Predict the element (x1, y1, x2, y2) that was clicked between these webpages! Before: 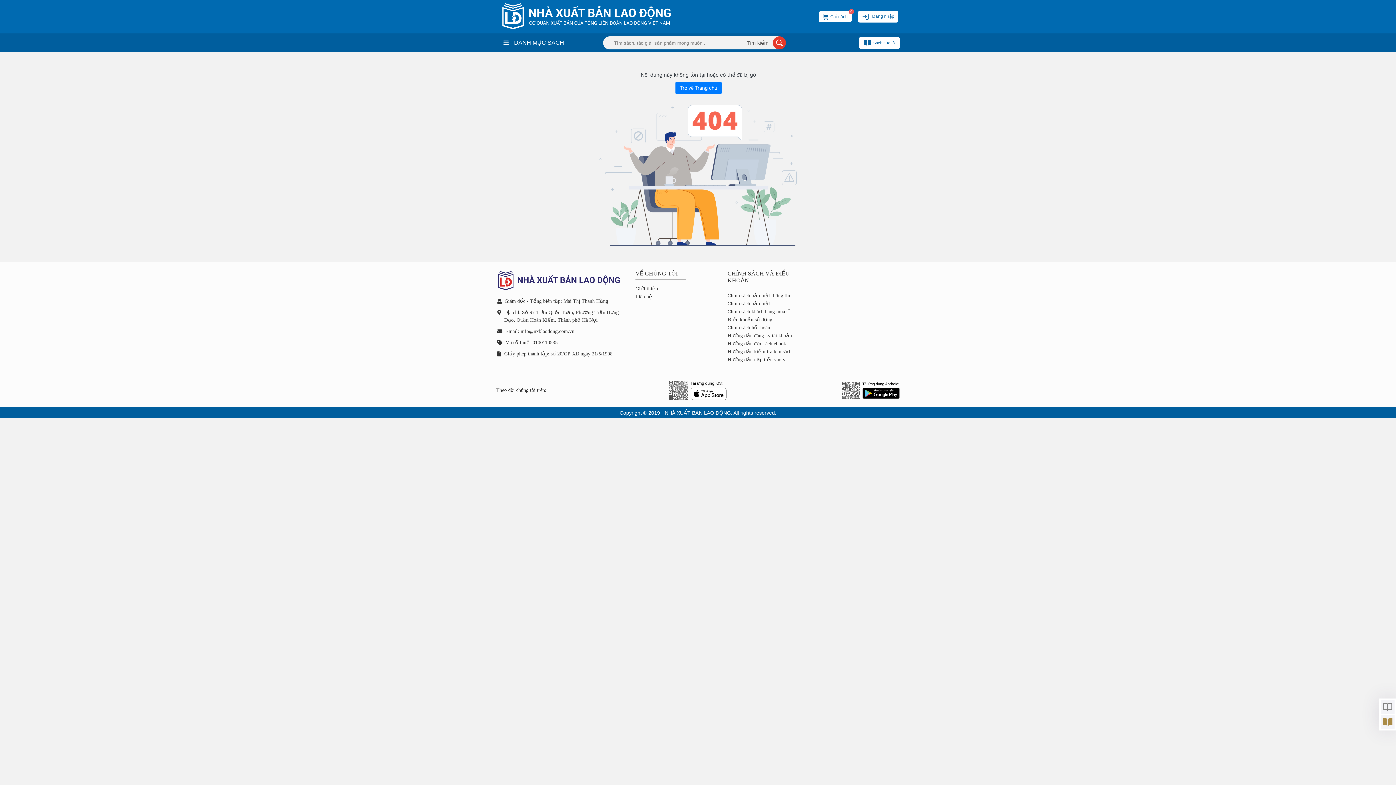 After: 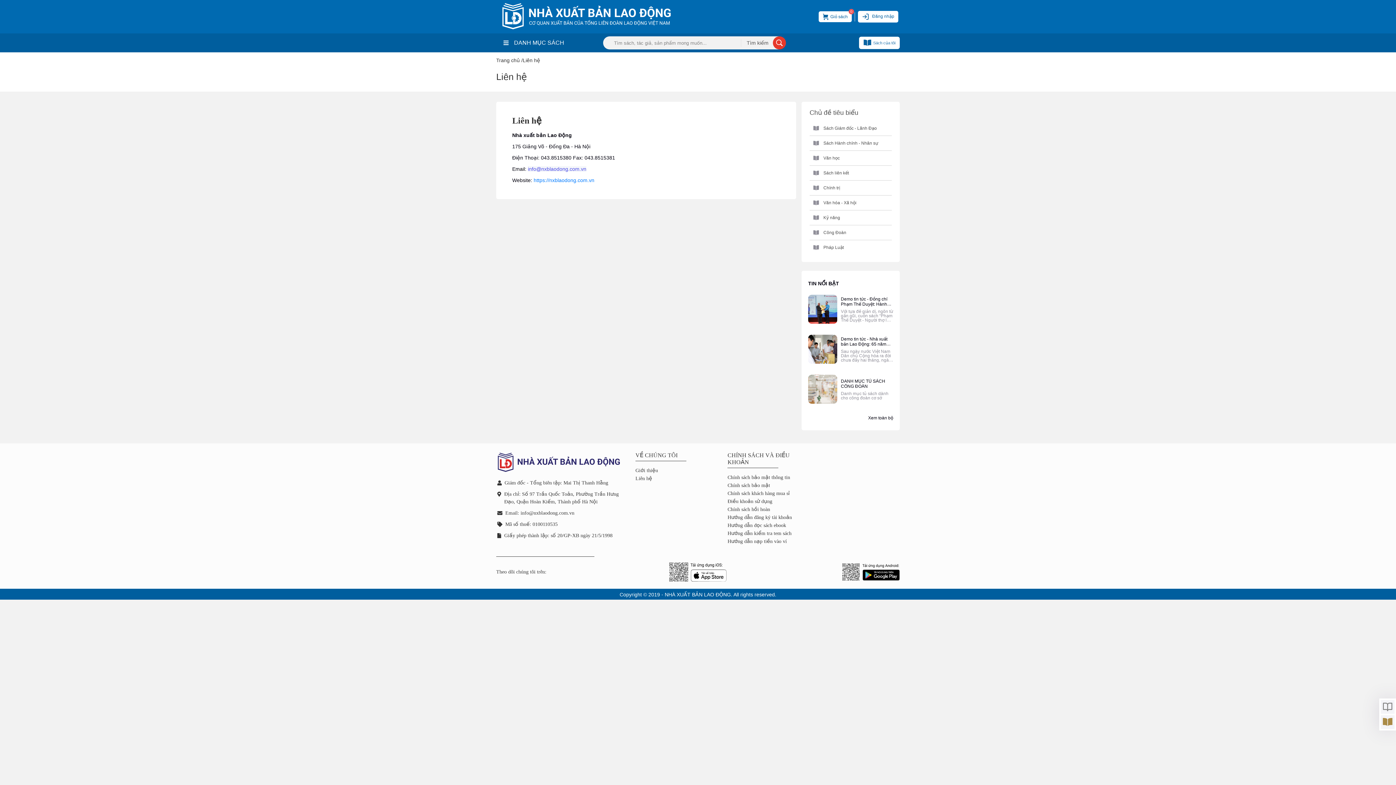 Action: bbox: (635, 294, 652, 299) label: Liên hệ